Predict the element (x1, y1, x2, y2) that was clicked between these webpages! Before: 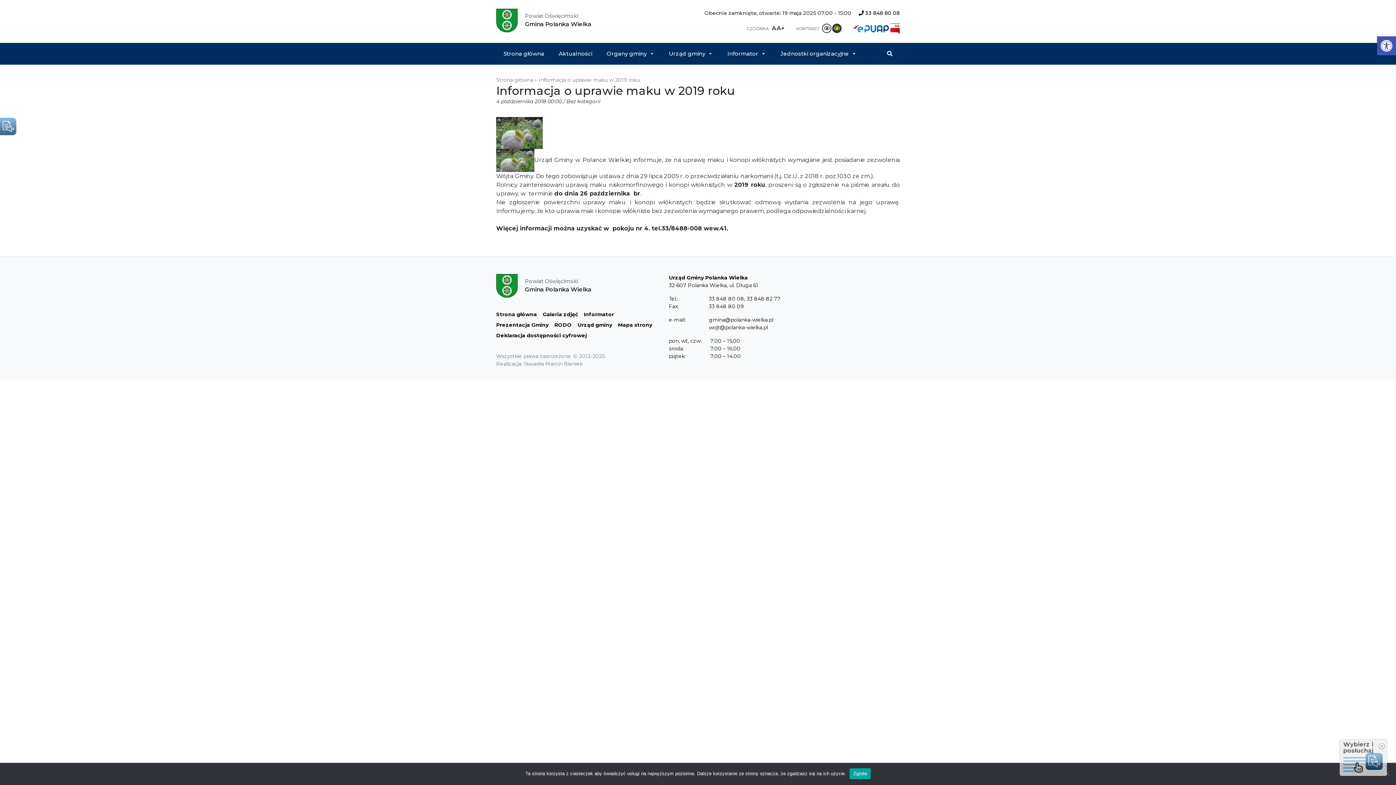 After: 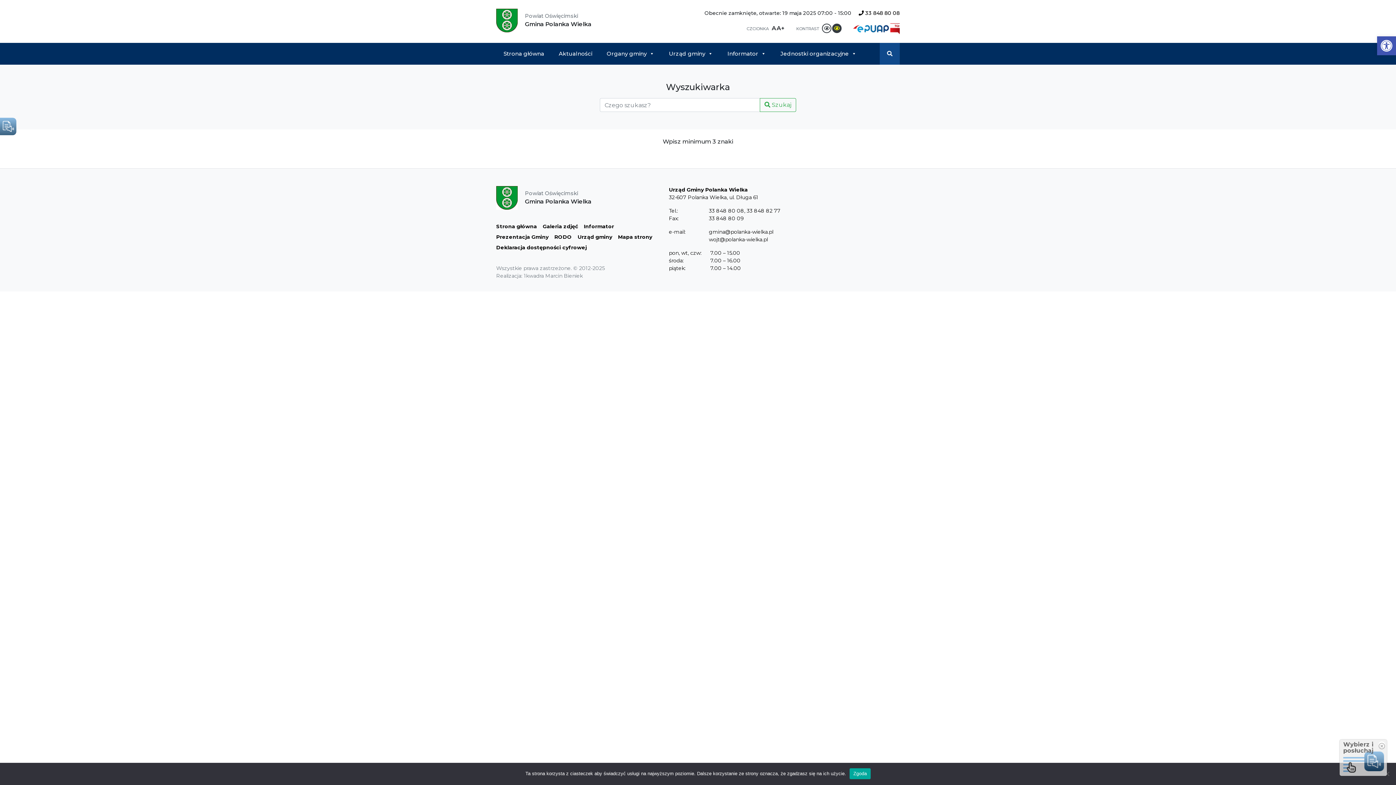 Action: bbox: (880, 42, 900, 64)